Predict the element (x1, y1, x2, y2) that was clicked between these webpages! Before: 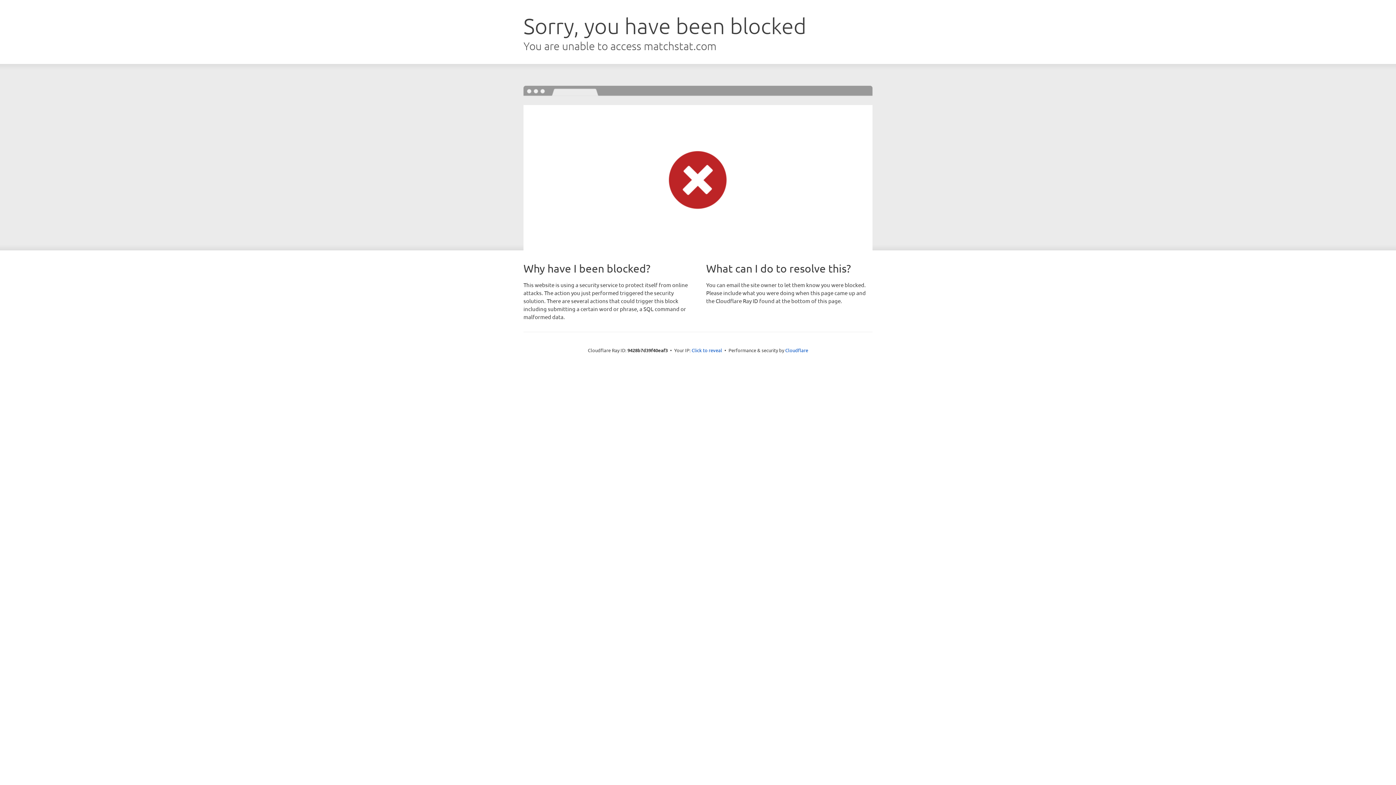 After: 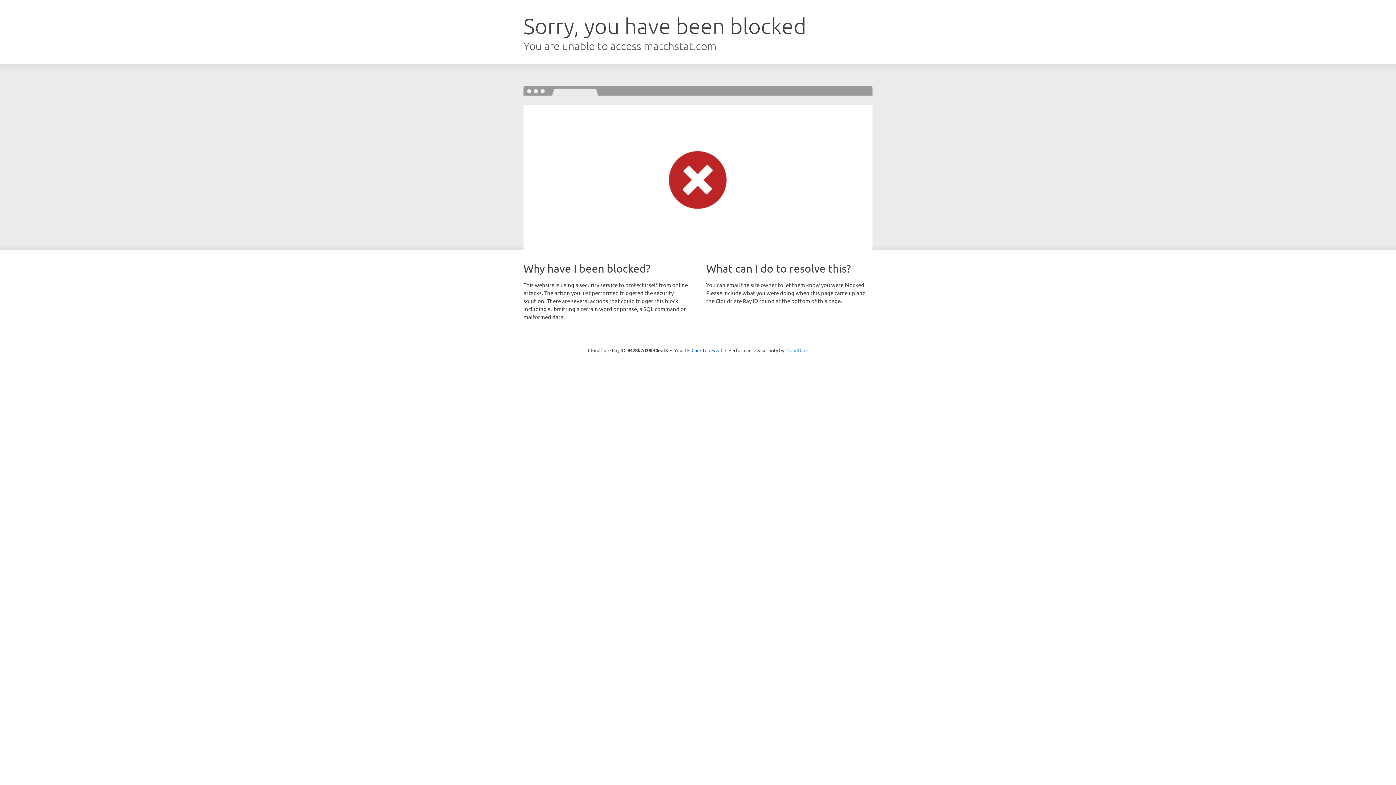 Action: label: Cloudflare bbox: (785, 347, 808, 353)